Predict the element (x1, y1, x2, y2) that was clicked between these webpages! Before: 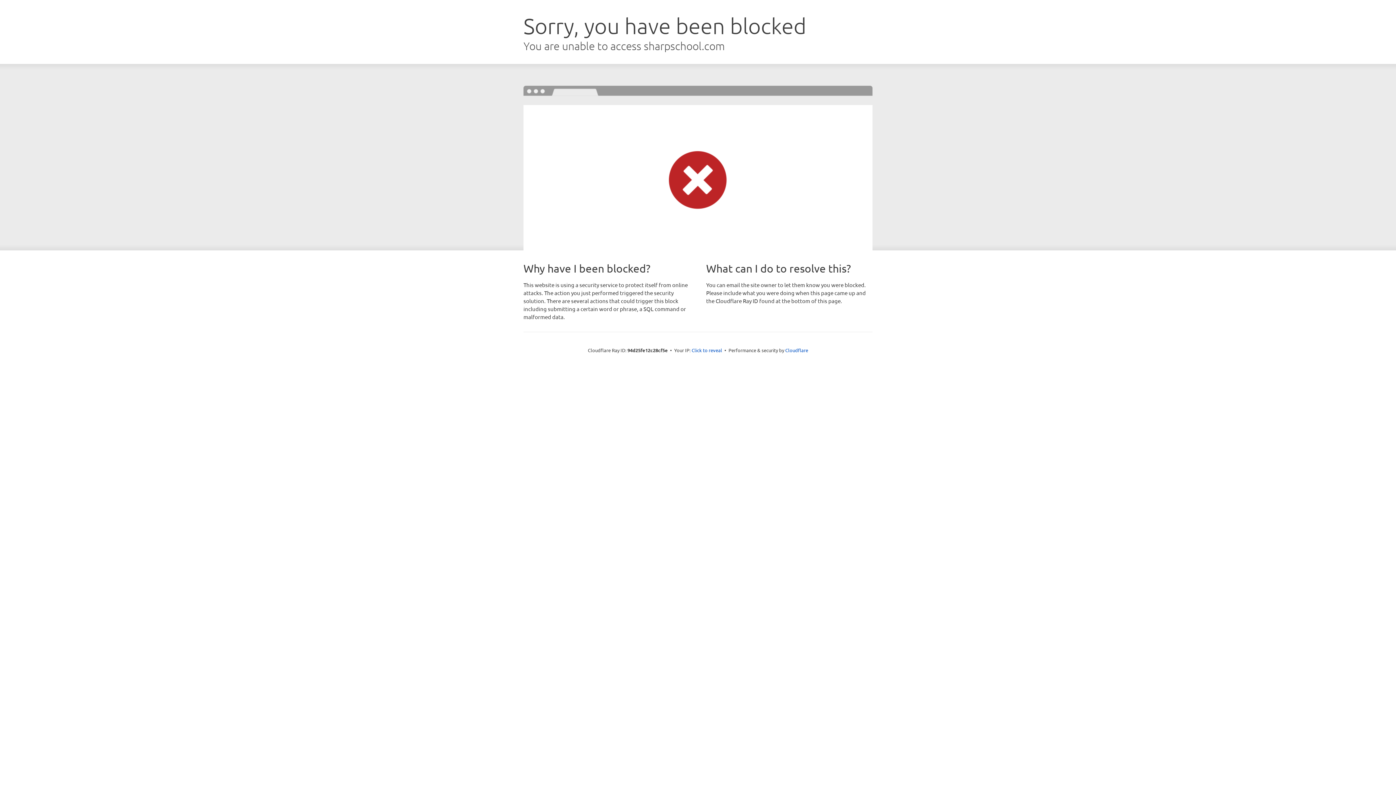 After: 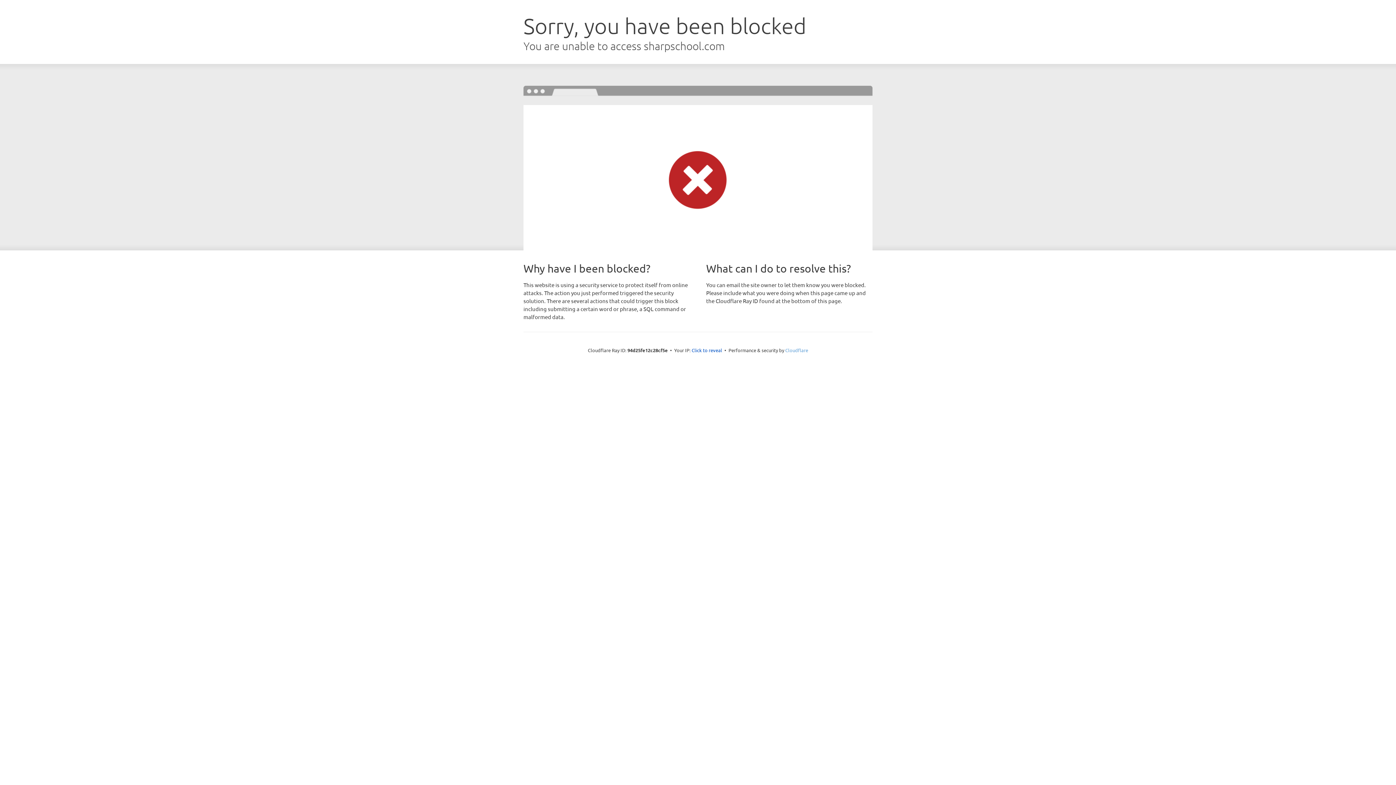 Action: bbox: (785, 347, 808, 353) label: Cloudflare